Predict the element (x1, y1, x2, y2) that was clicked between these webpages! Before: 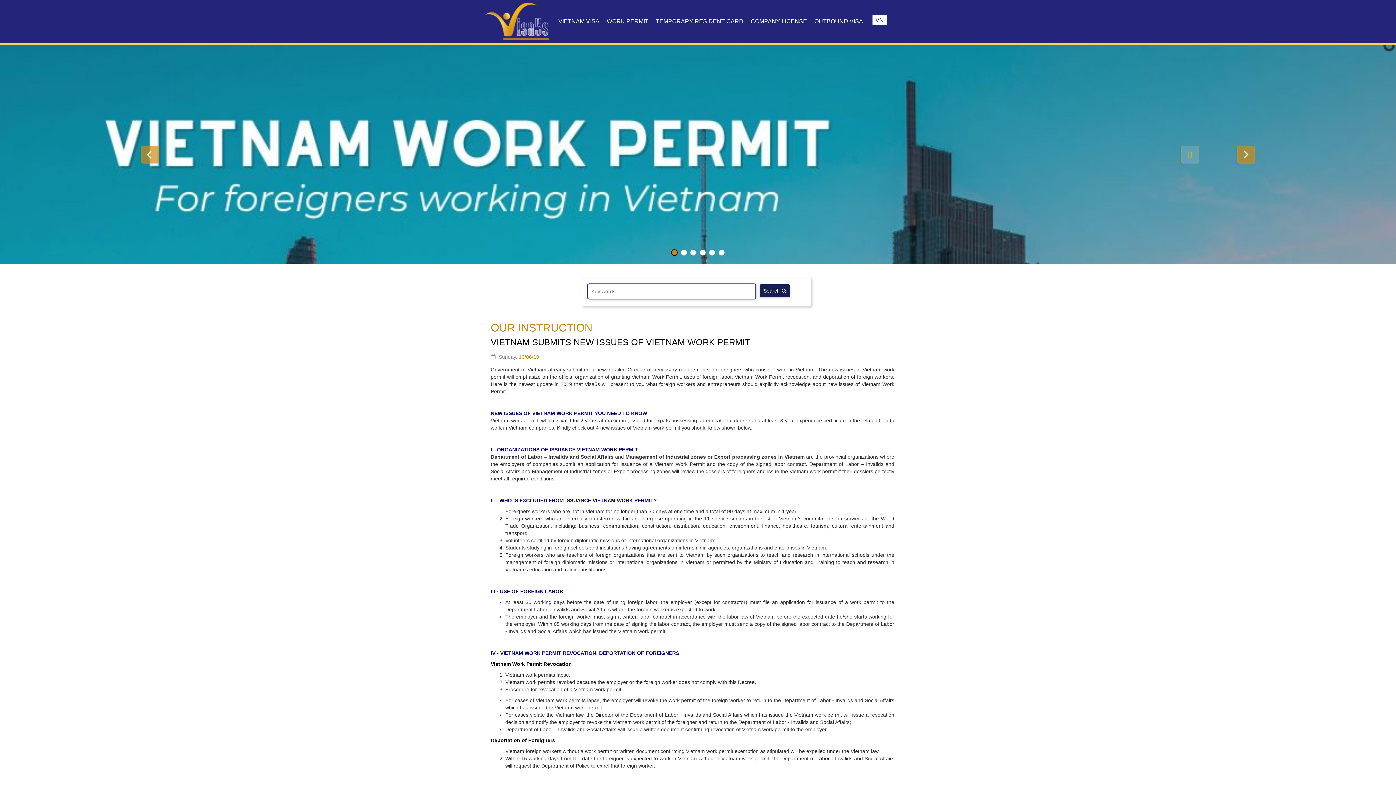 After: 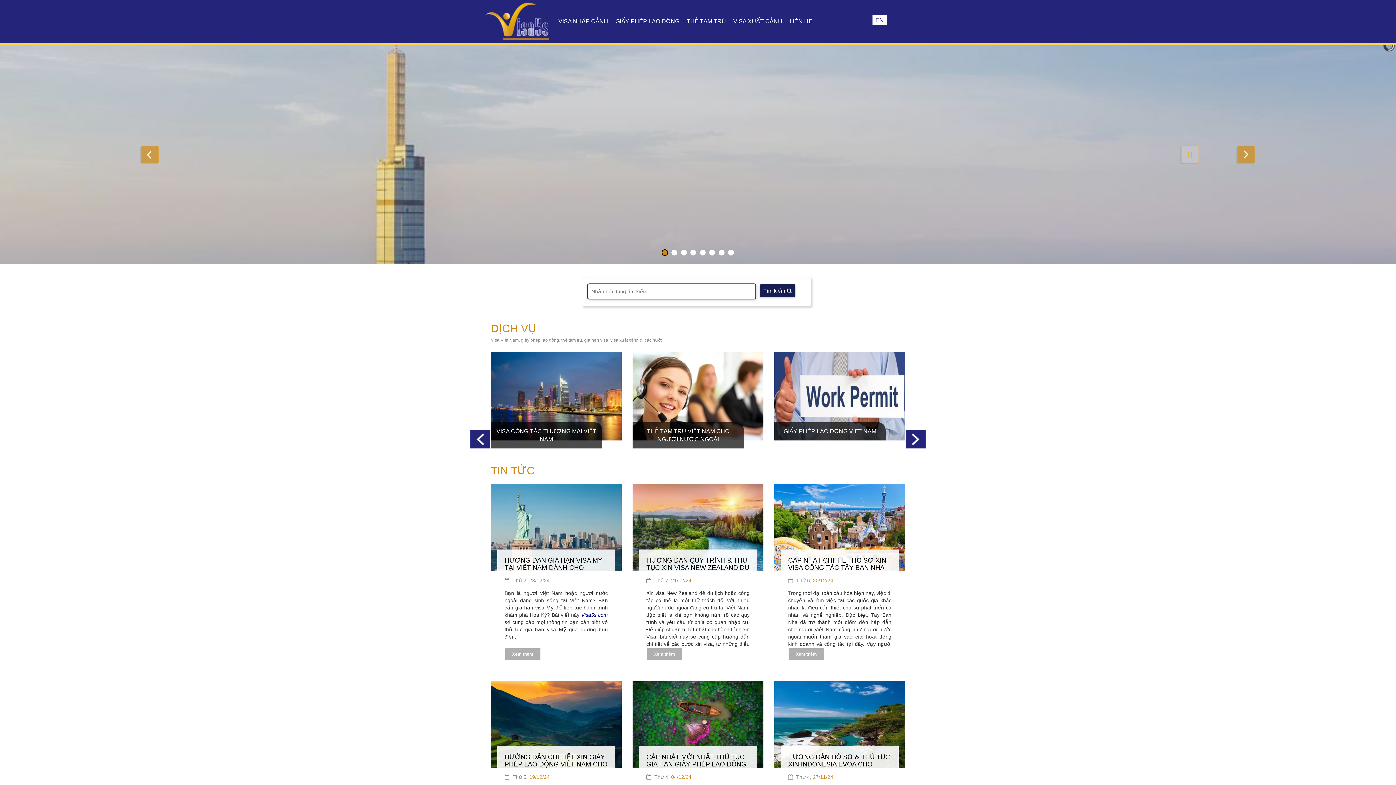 Action: bbox: (872, 15, 886, 25) label: VN